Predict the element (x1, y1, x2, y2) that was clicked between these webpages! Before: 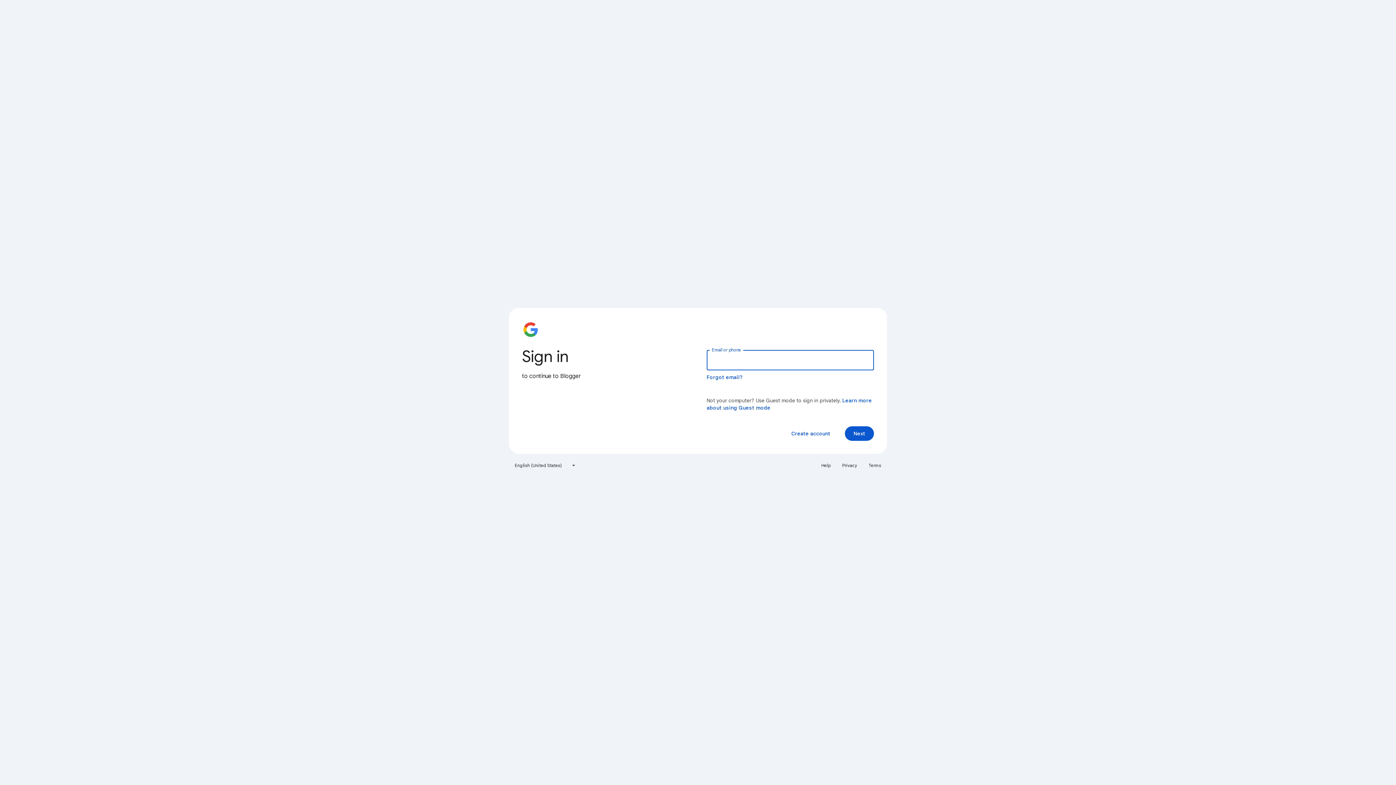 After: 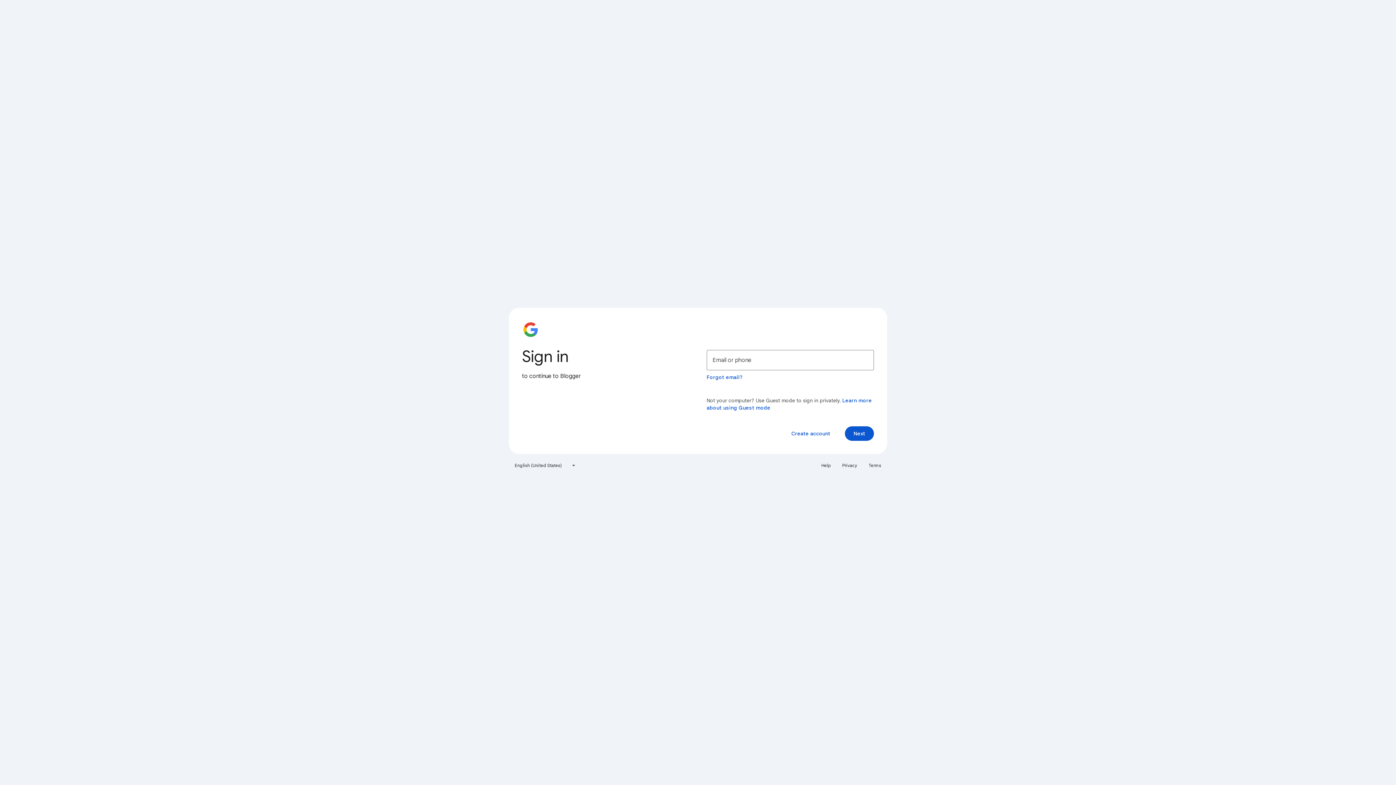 Action: label: Privacy bbox: (838, 460, 861, 471)